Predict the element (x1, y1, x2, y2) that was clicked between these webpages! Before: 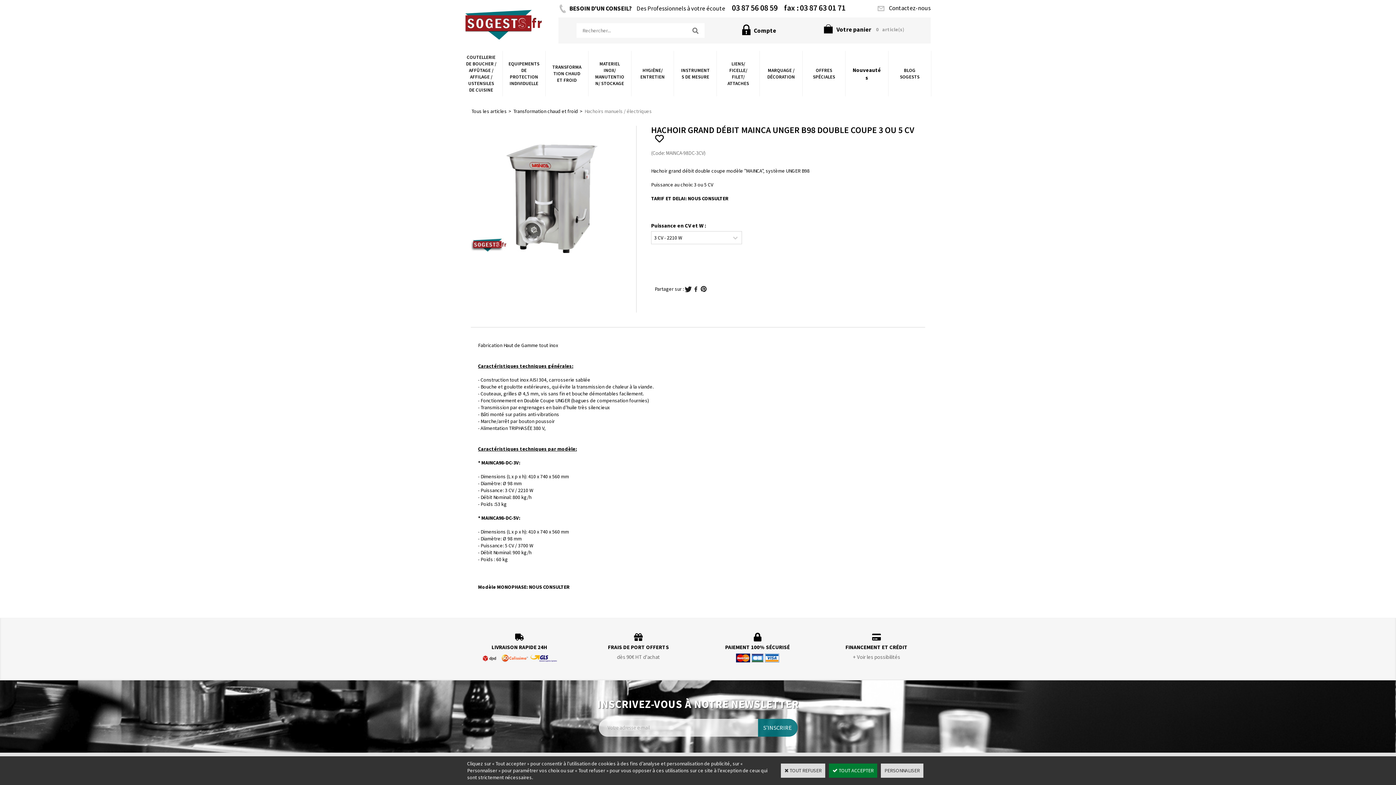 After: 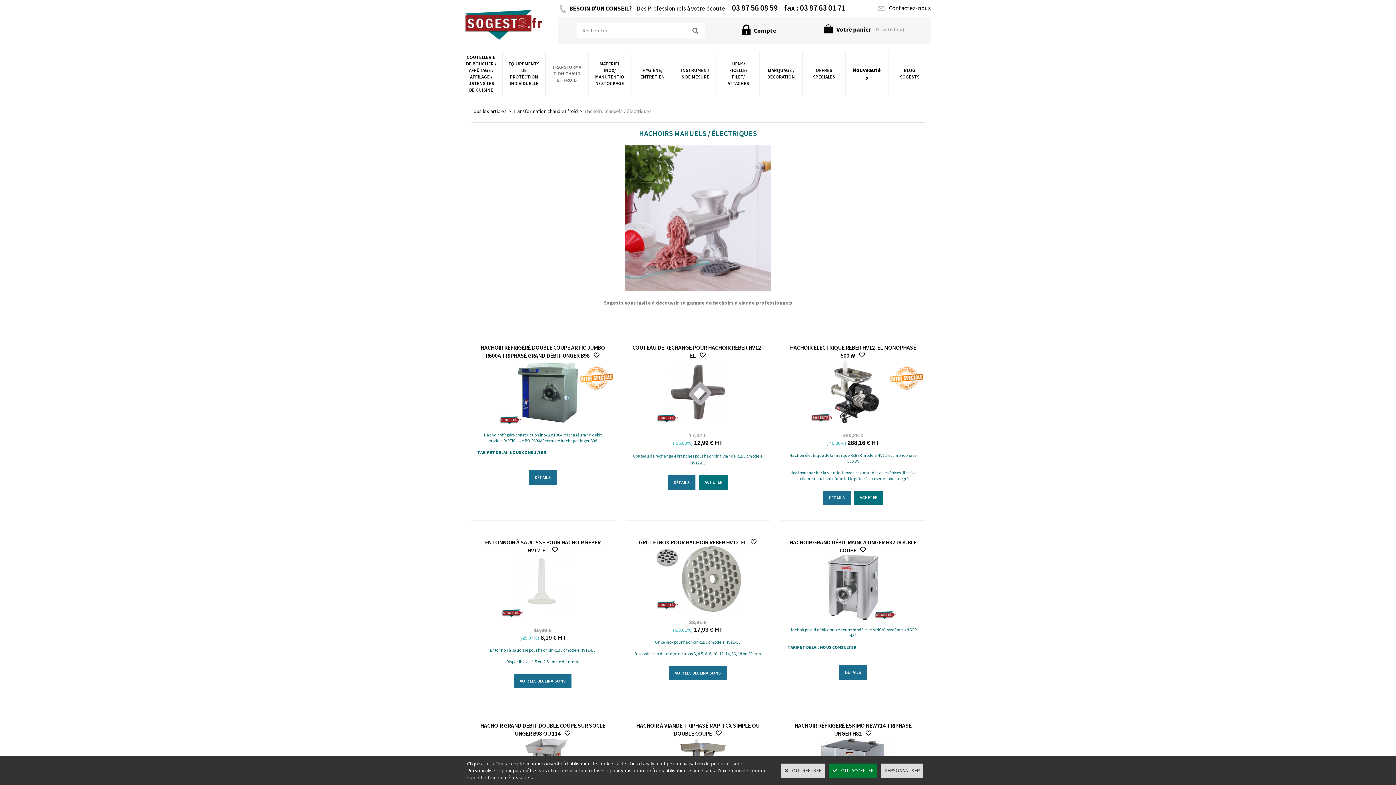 Action: bbox: (584, 108, 652, 114) label: Hachoirs manuels / électriques